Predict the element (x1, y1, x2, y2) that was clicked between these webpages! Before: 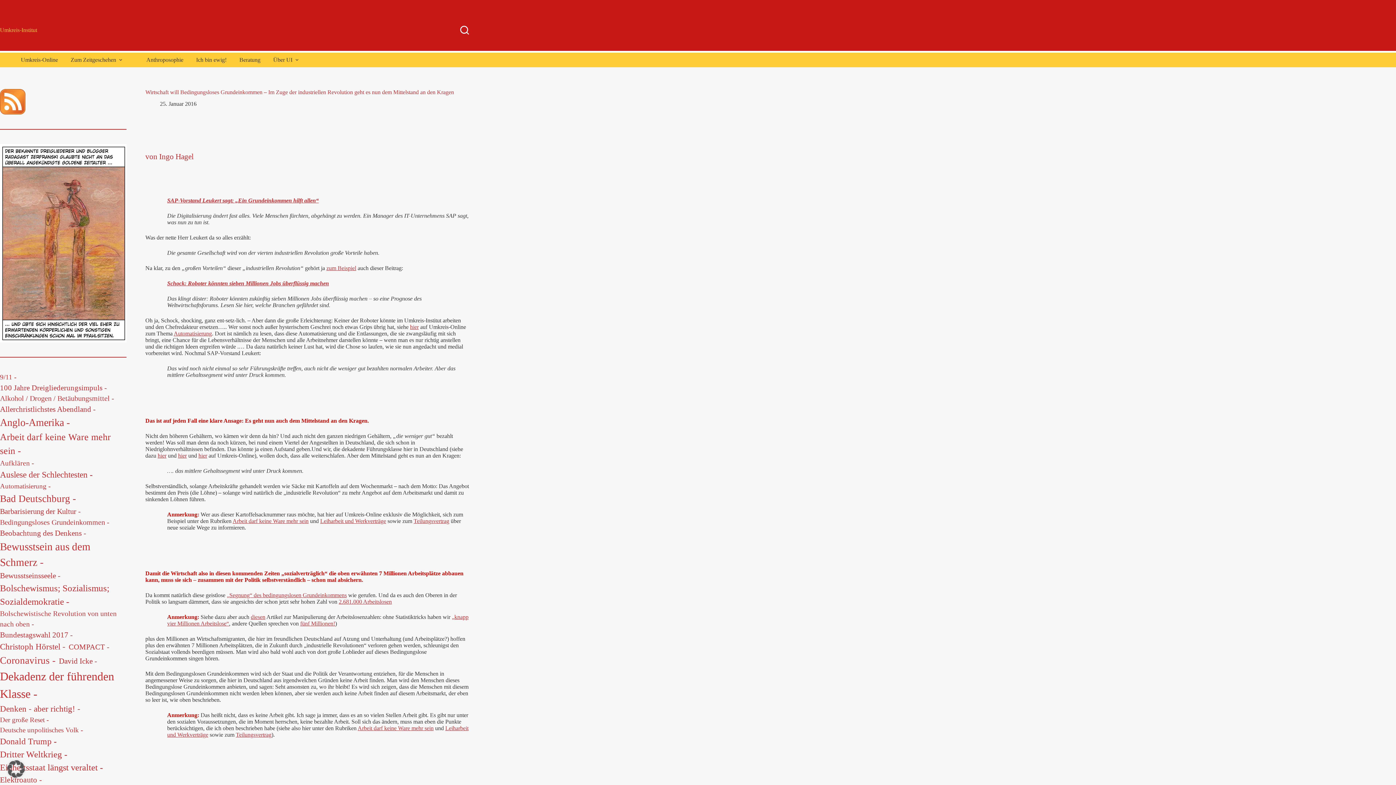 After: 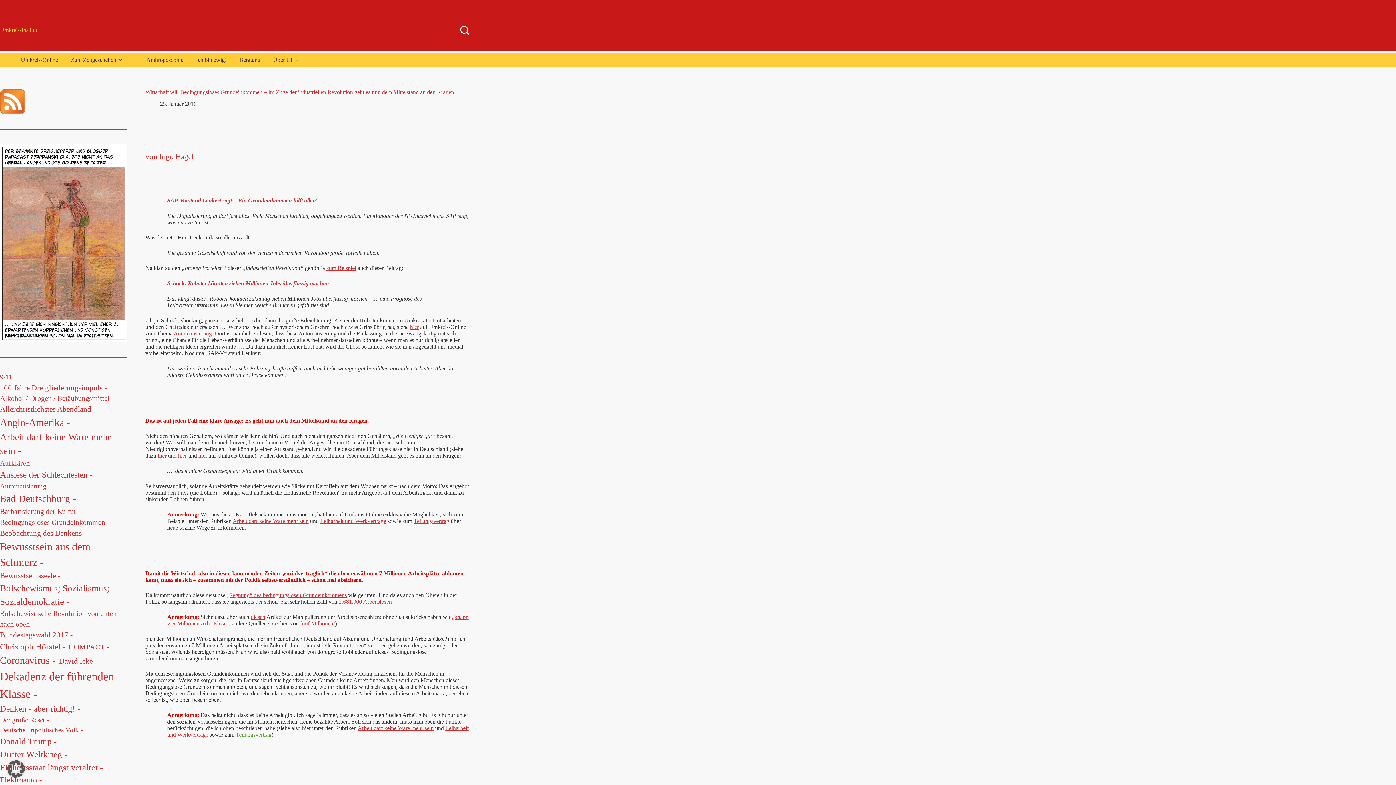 Action: label: Teilungsvertrag bbox: (235, 731, 271, 738)